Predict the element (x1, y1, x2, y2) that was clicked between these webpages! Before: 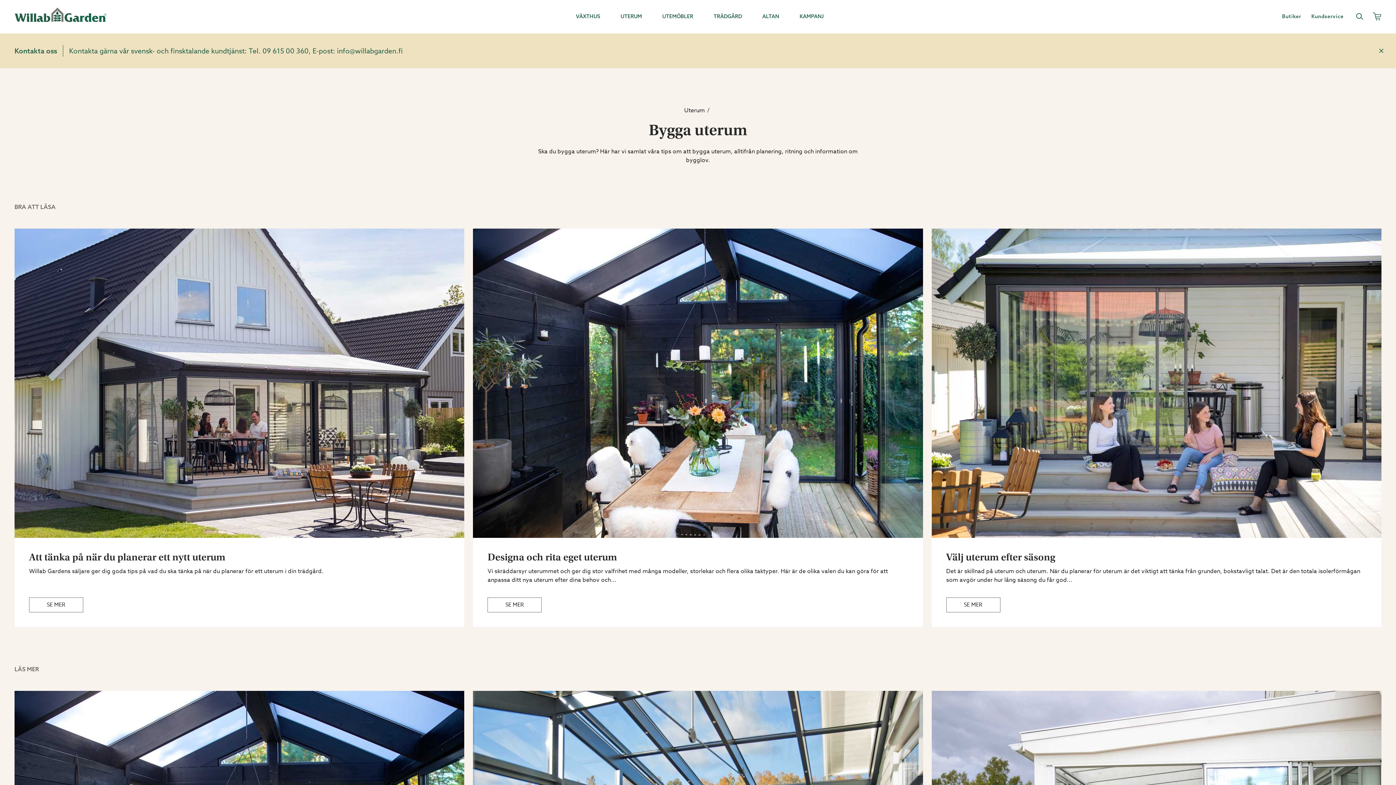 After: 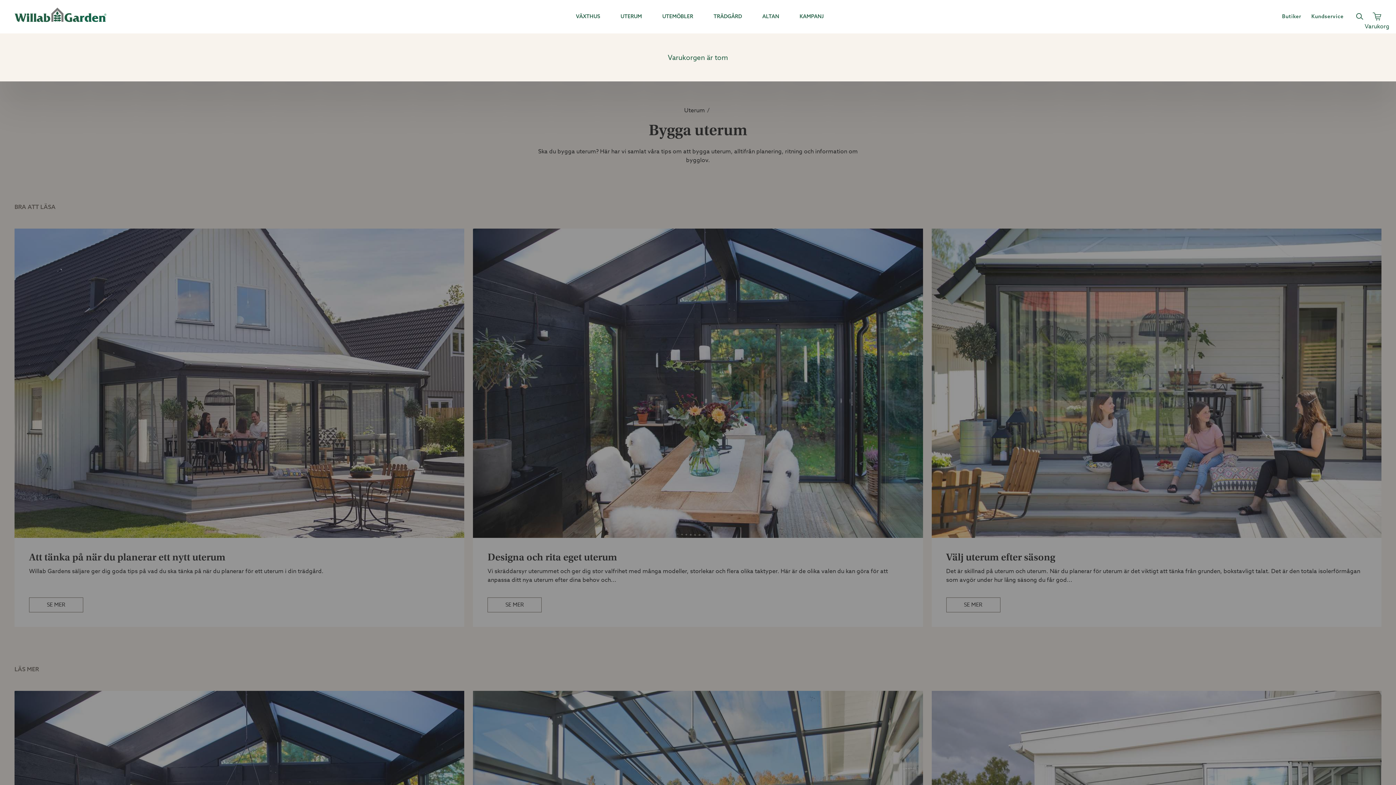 Action: bbox: (1368, 0, 1386, 33) label: Varukorg